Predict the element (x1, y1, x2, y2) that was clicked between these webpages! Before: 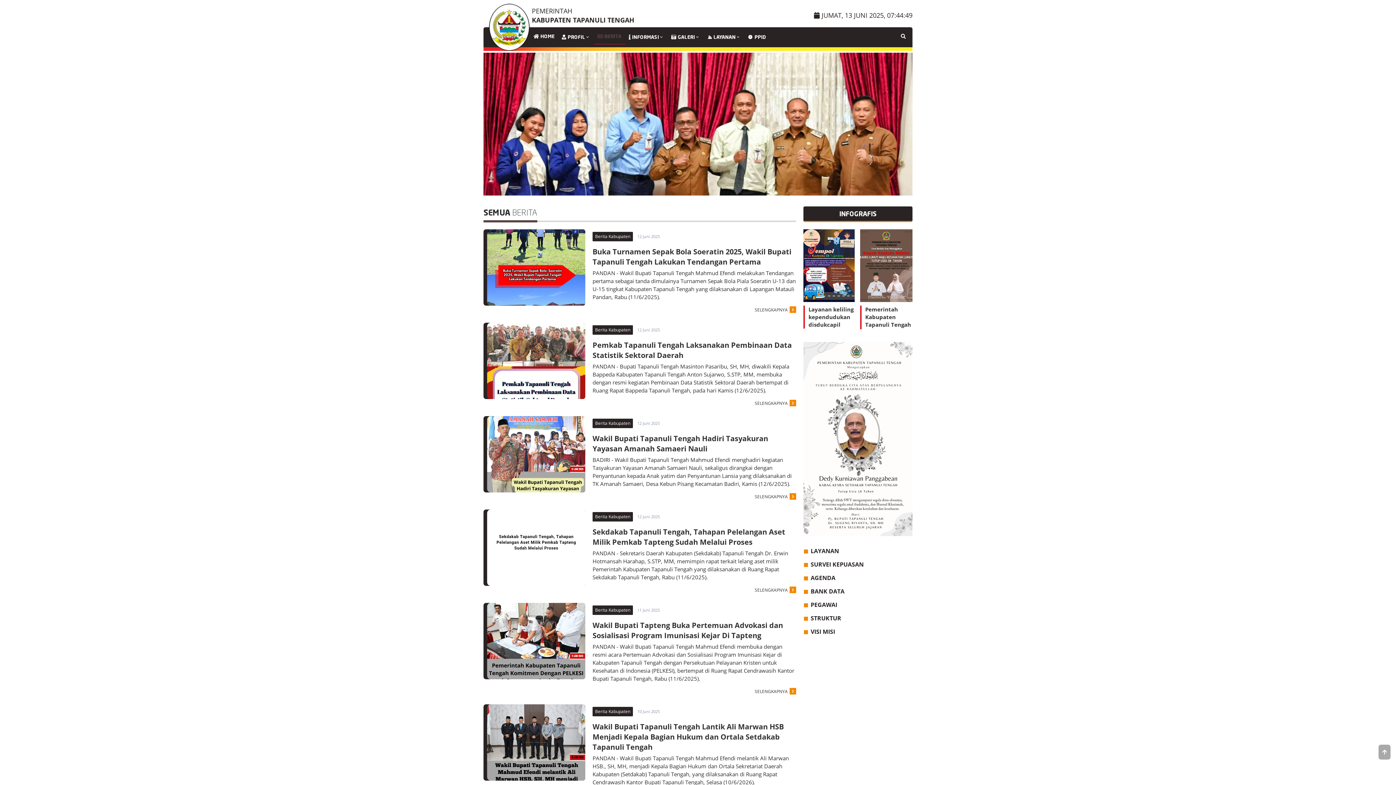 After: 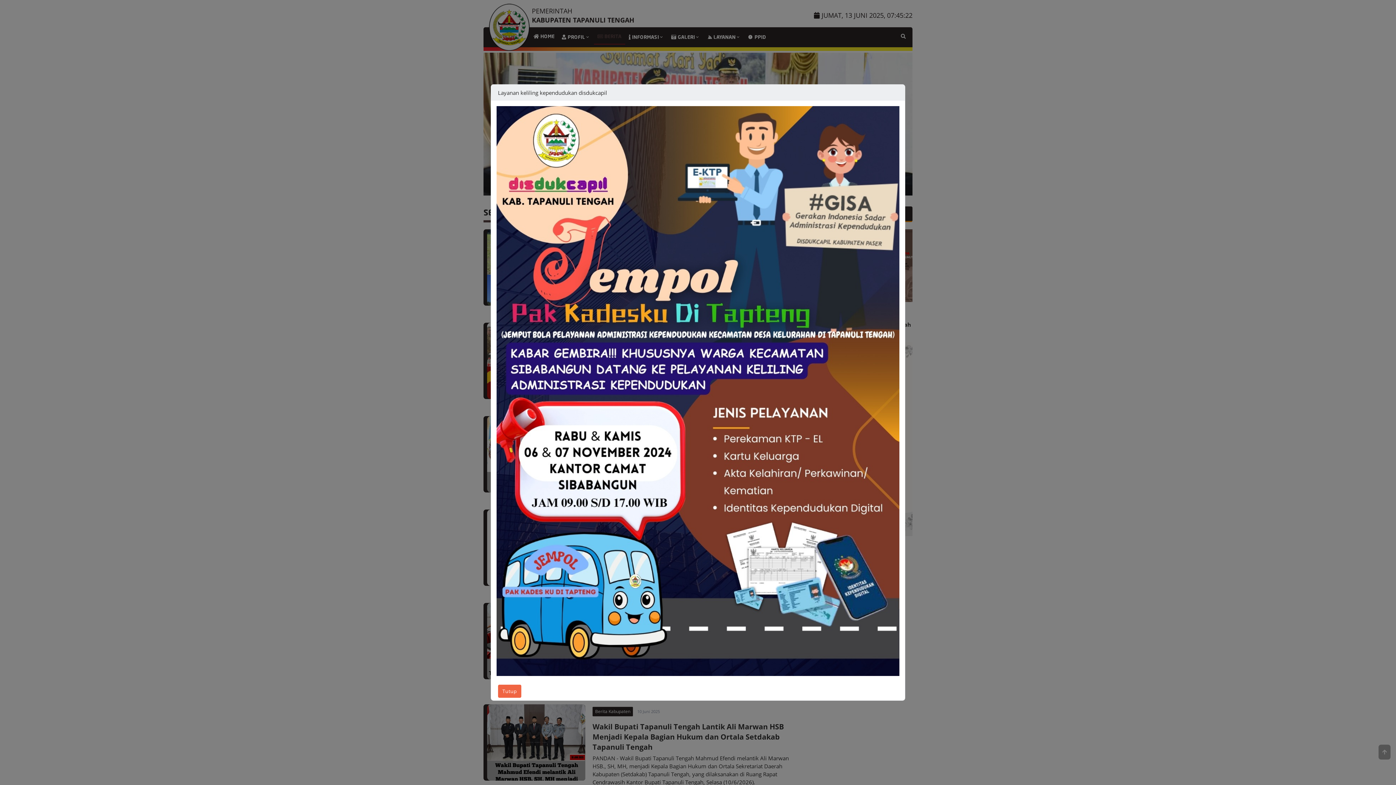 Action: bbox: (803, 229, 856, 329) label: Layanan keliling kependudukan disdukcapil